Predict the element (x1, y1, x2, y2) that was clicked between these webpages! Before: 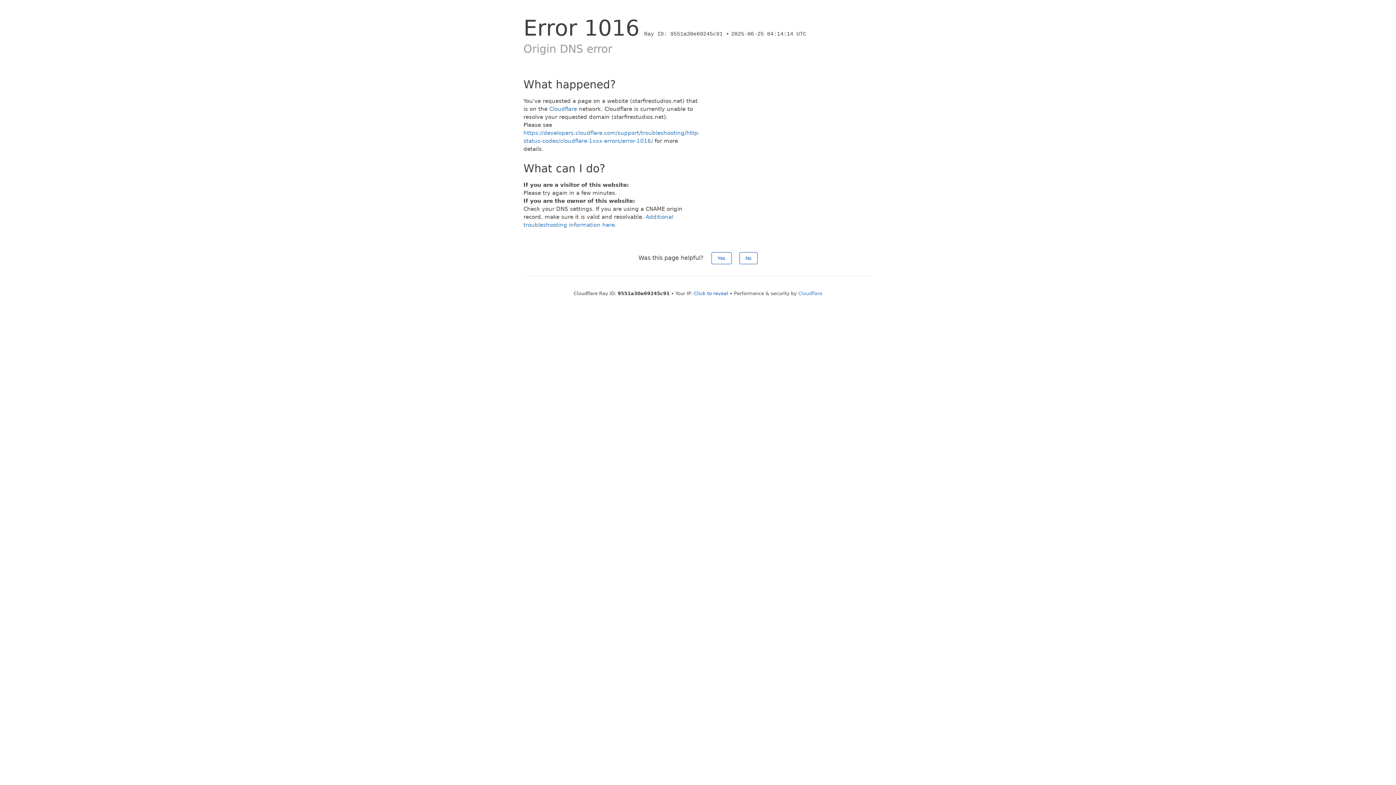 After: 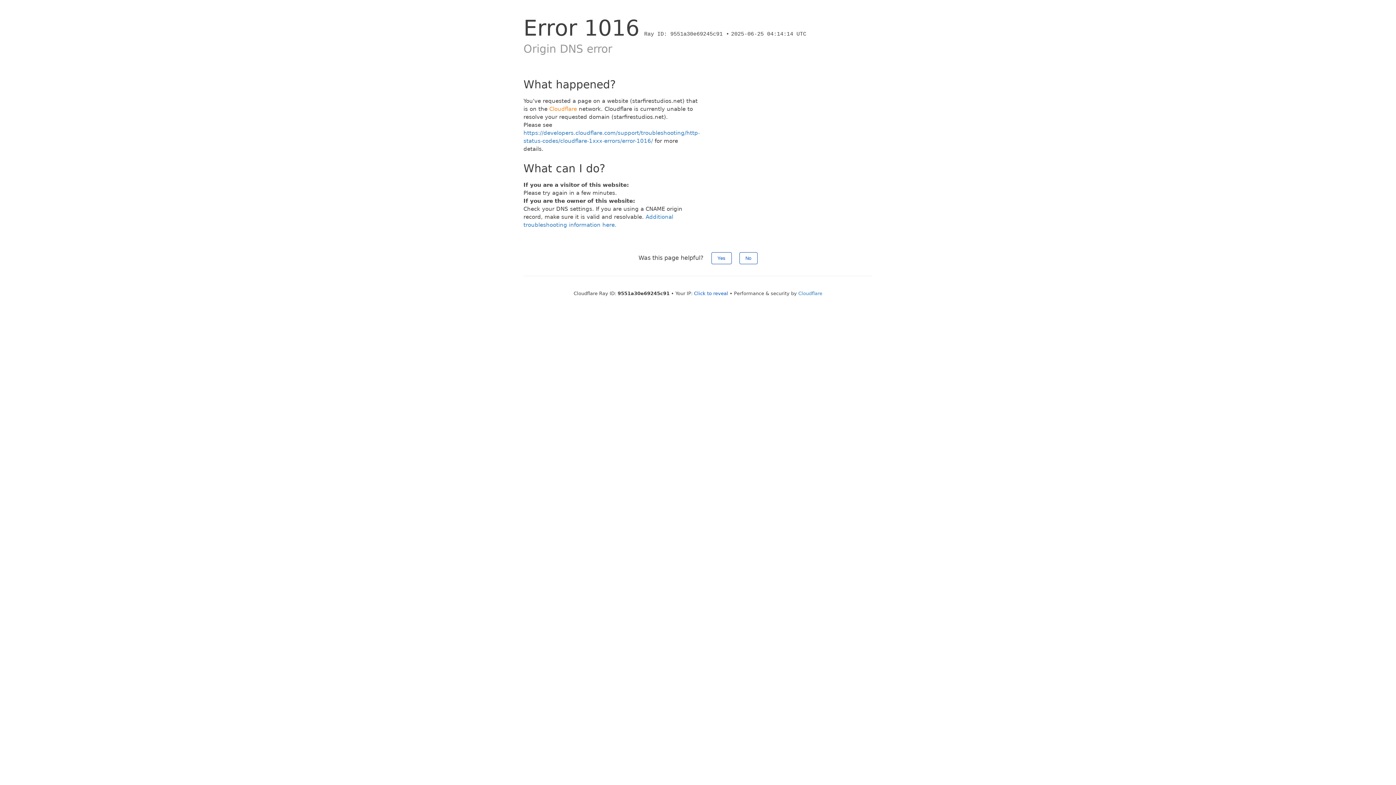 Action: bbox: (549, 105, 577, 112) label: Cloudflare